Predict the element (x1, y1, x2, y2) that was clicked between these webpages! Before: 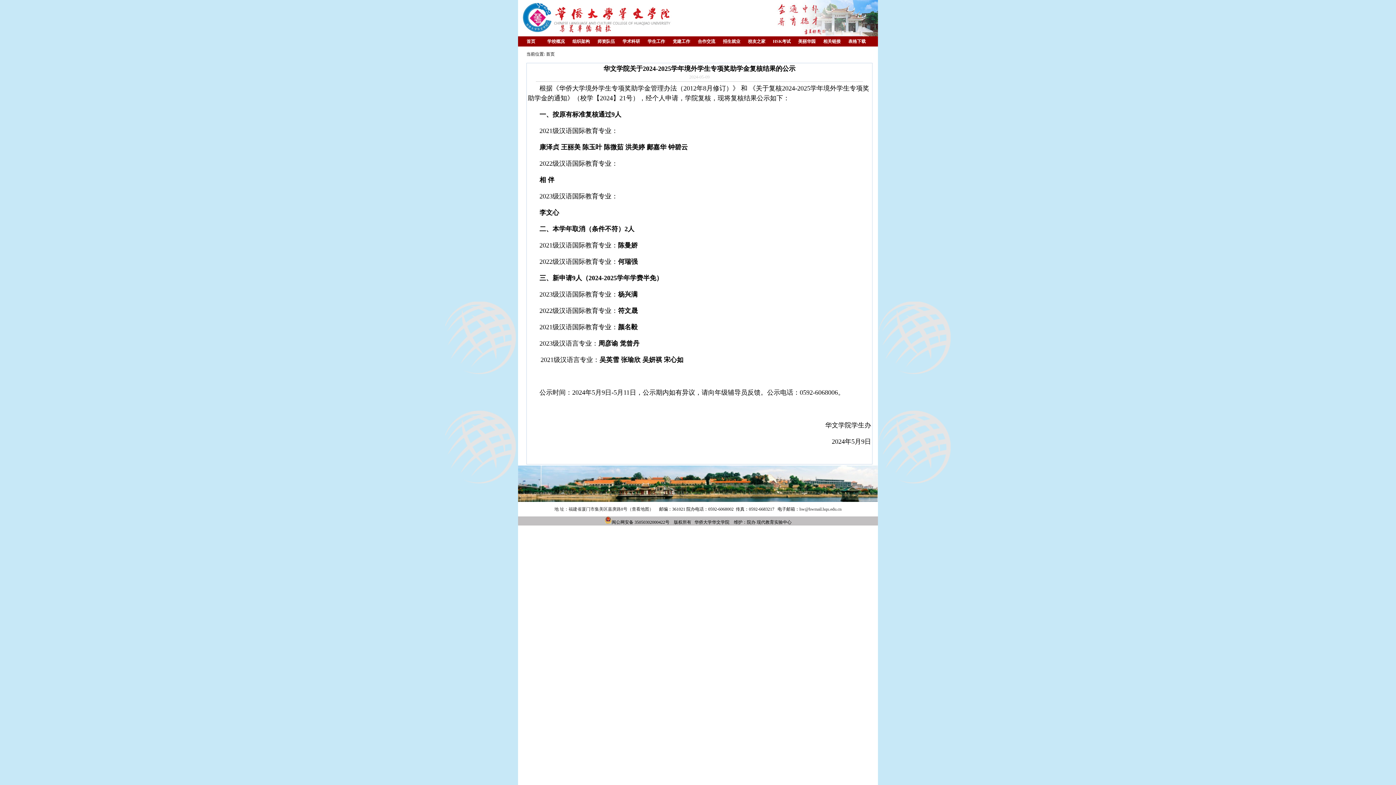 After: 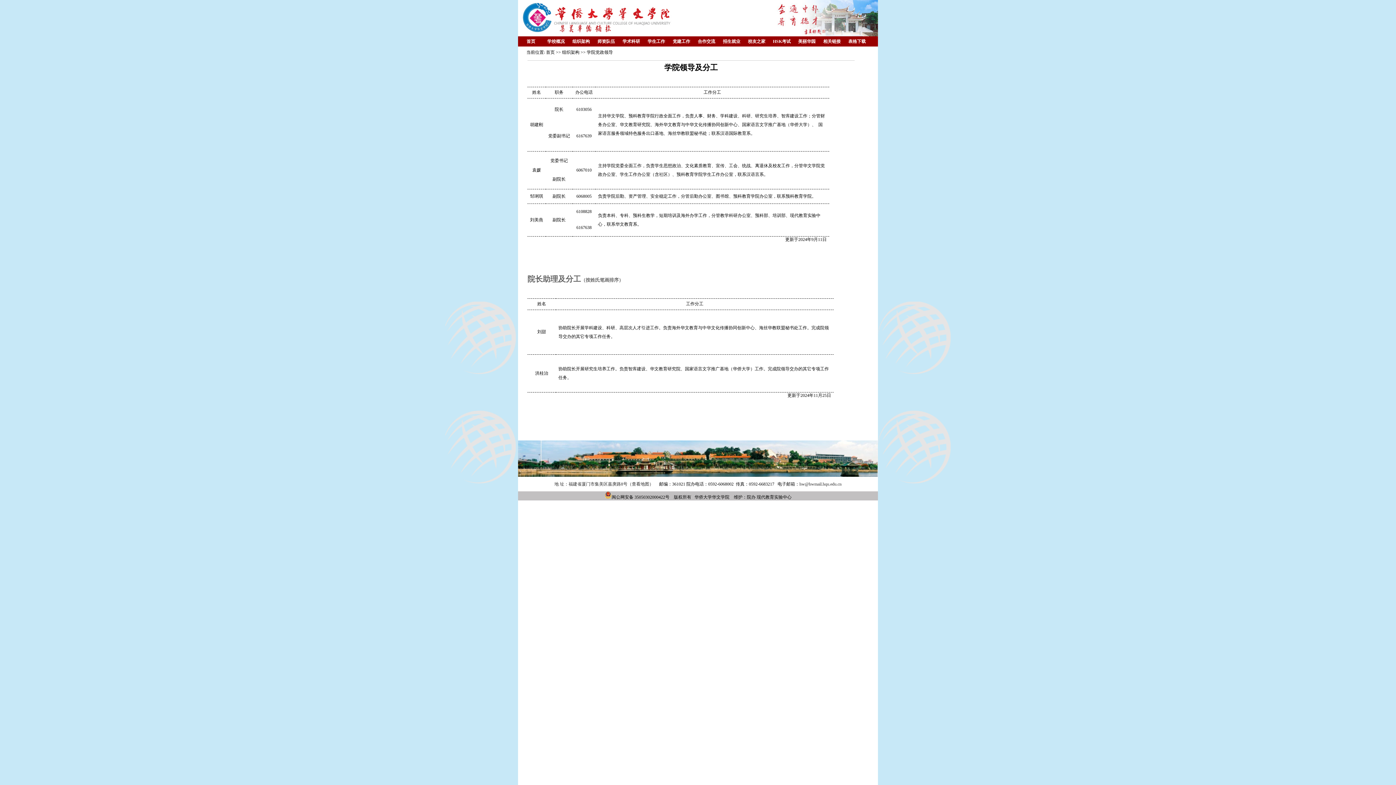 Action: bbox: (572, 38, 590, 44) label: 组织架构